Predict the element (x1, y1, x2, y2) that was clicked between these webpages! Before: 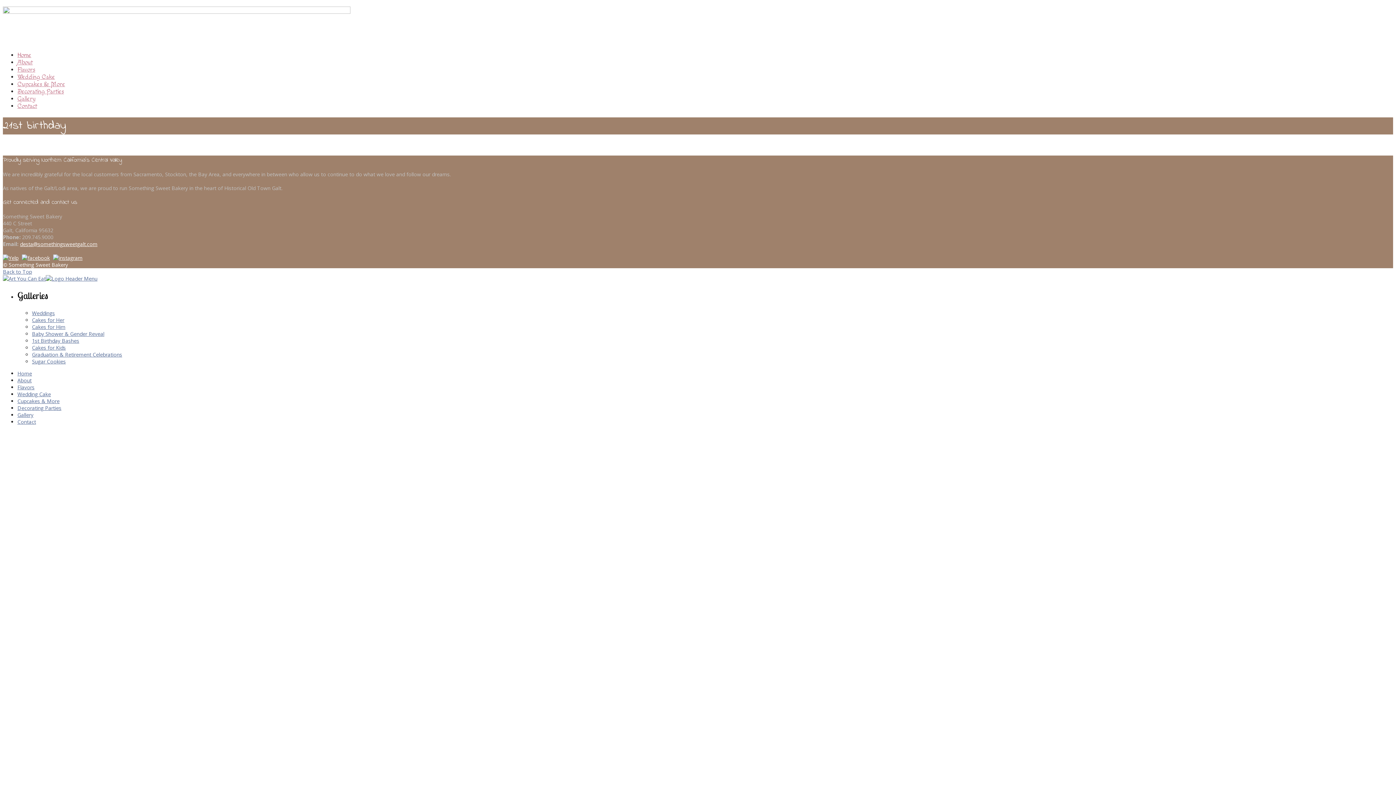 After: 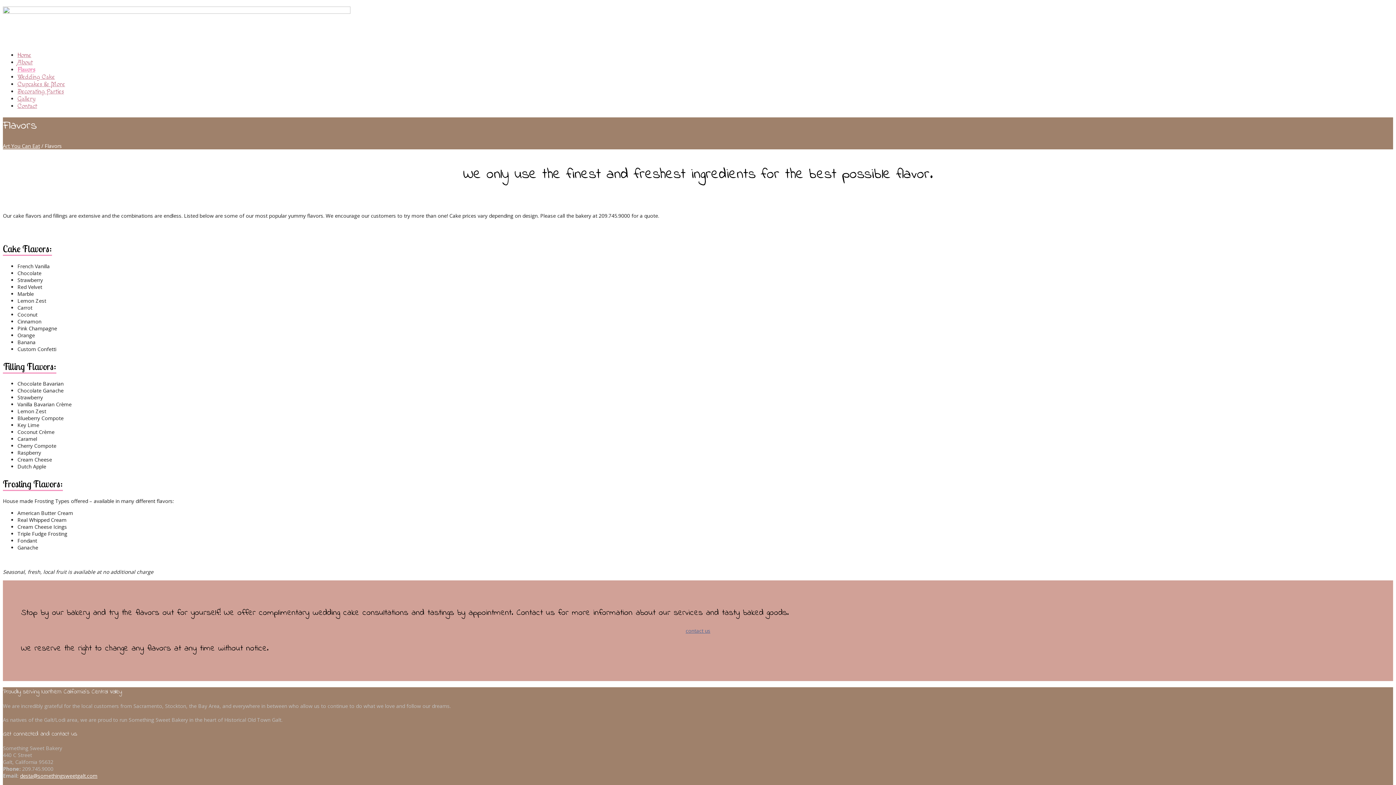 Action: bbox: (17, 66, 35, 73) label: Flavors